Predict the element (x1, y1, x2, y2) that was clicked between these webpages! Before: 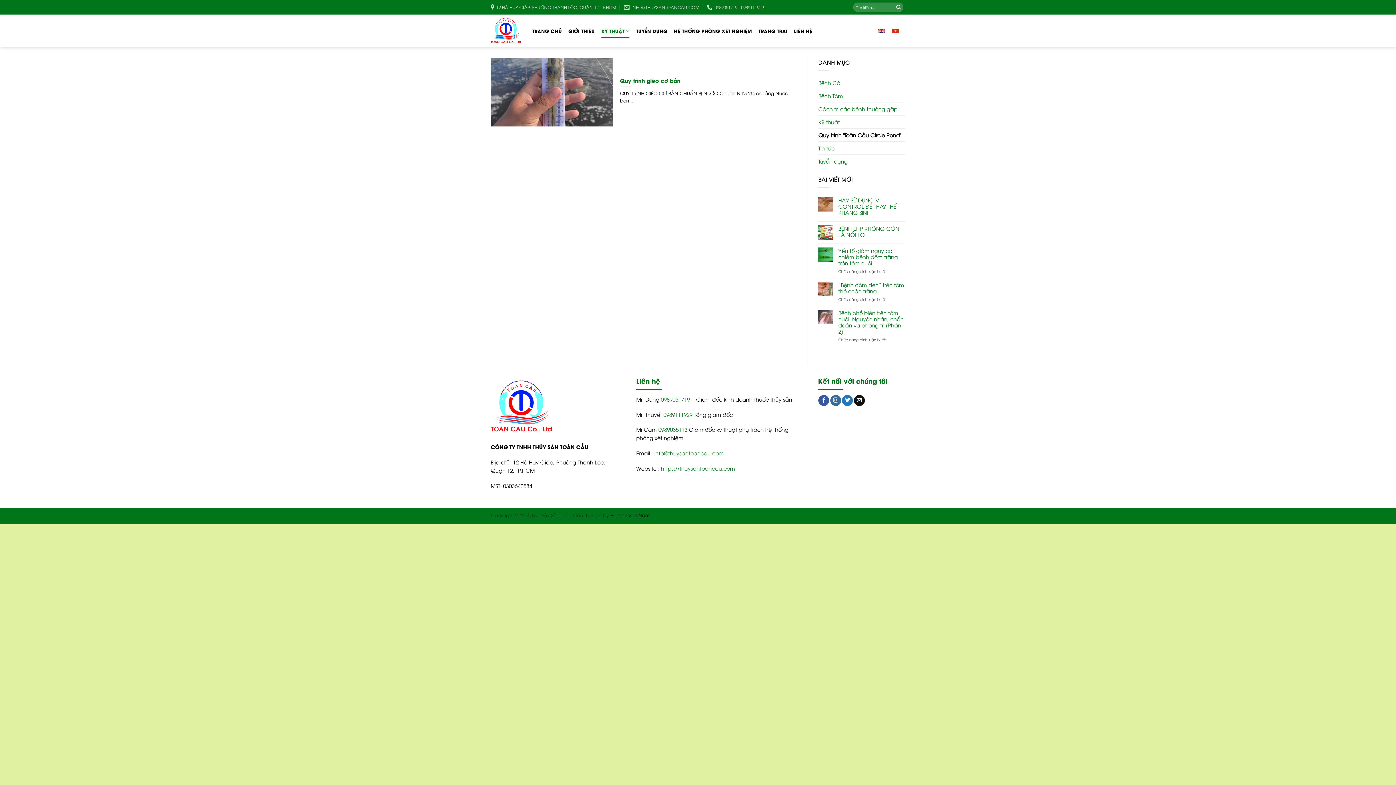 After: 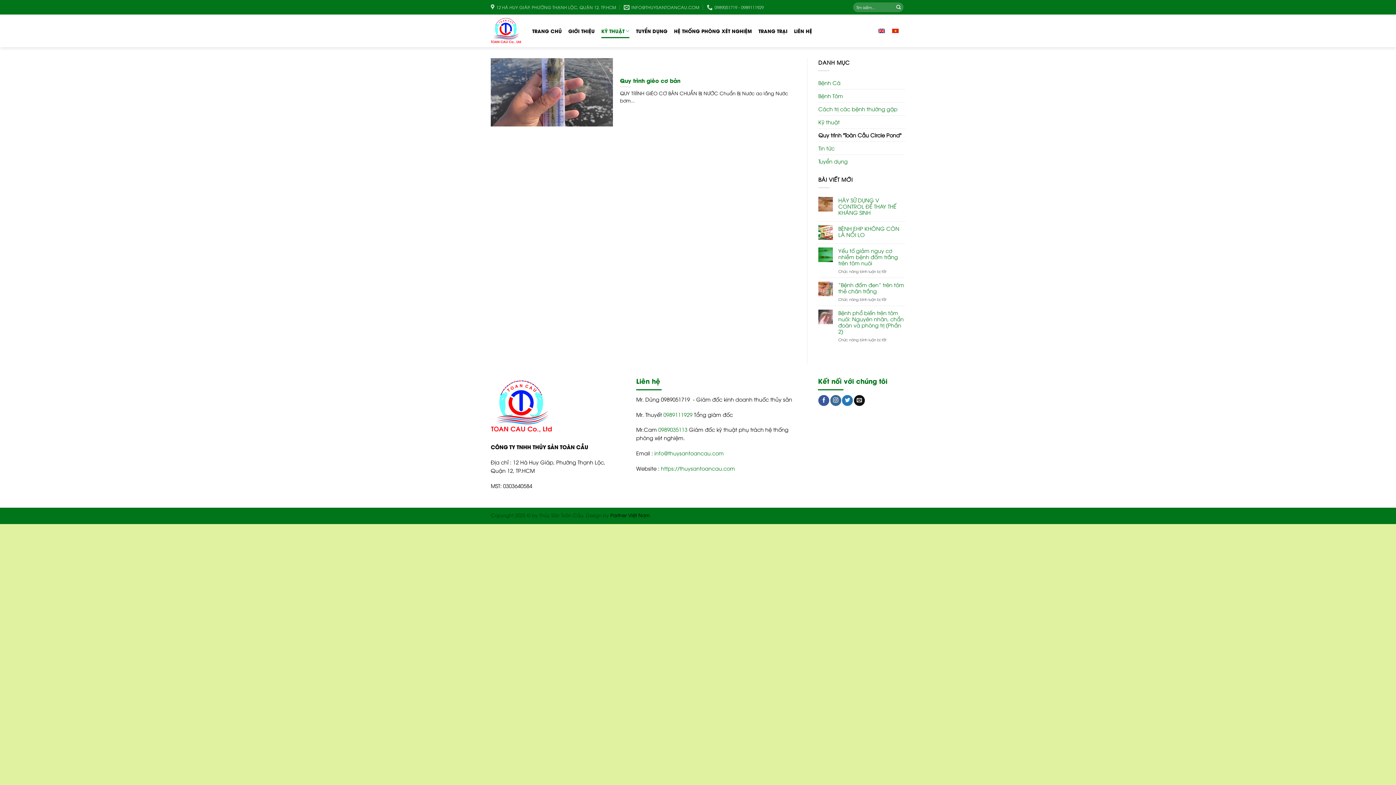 Action: bbox: (661, 395, 690, 402) label: 0989051719